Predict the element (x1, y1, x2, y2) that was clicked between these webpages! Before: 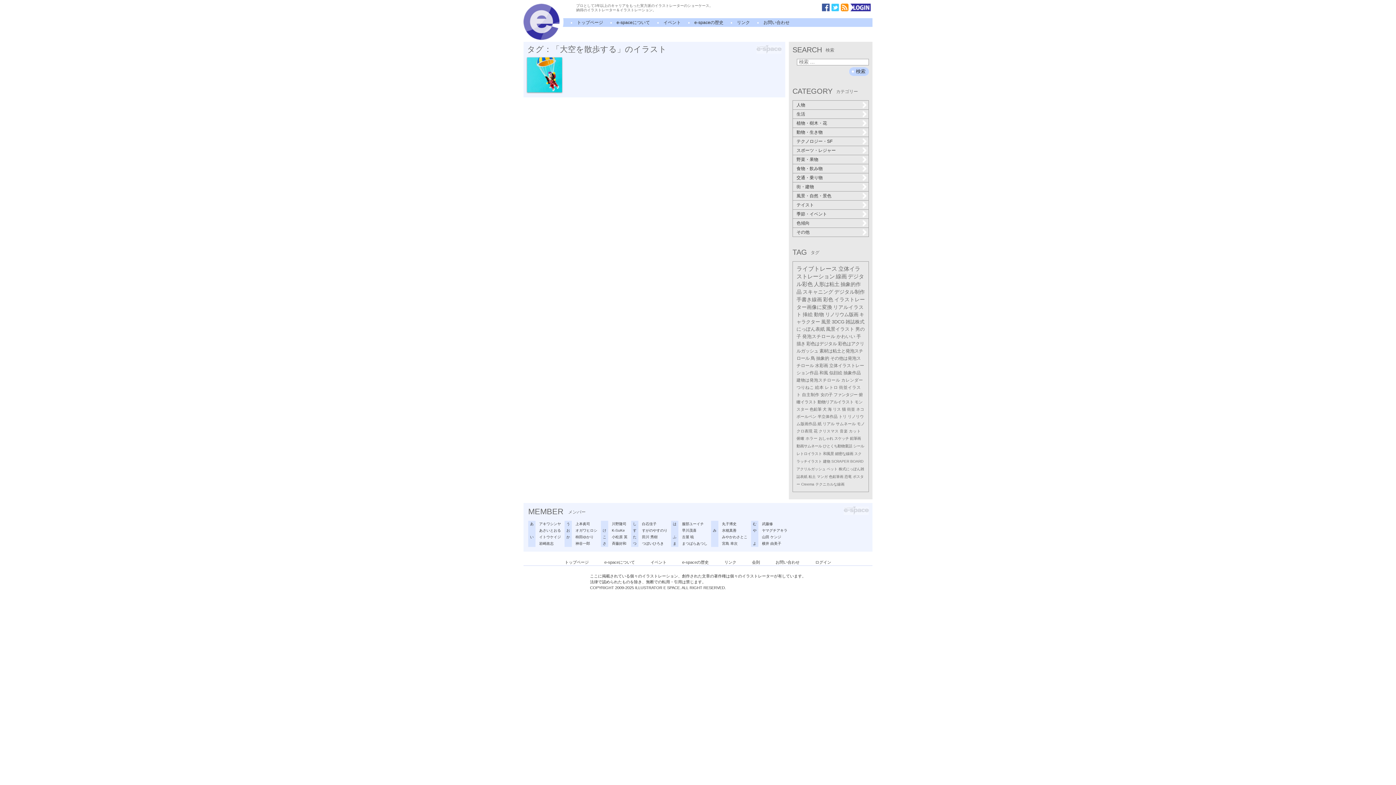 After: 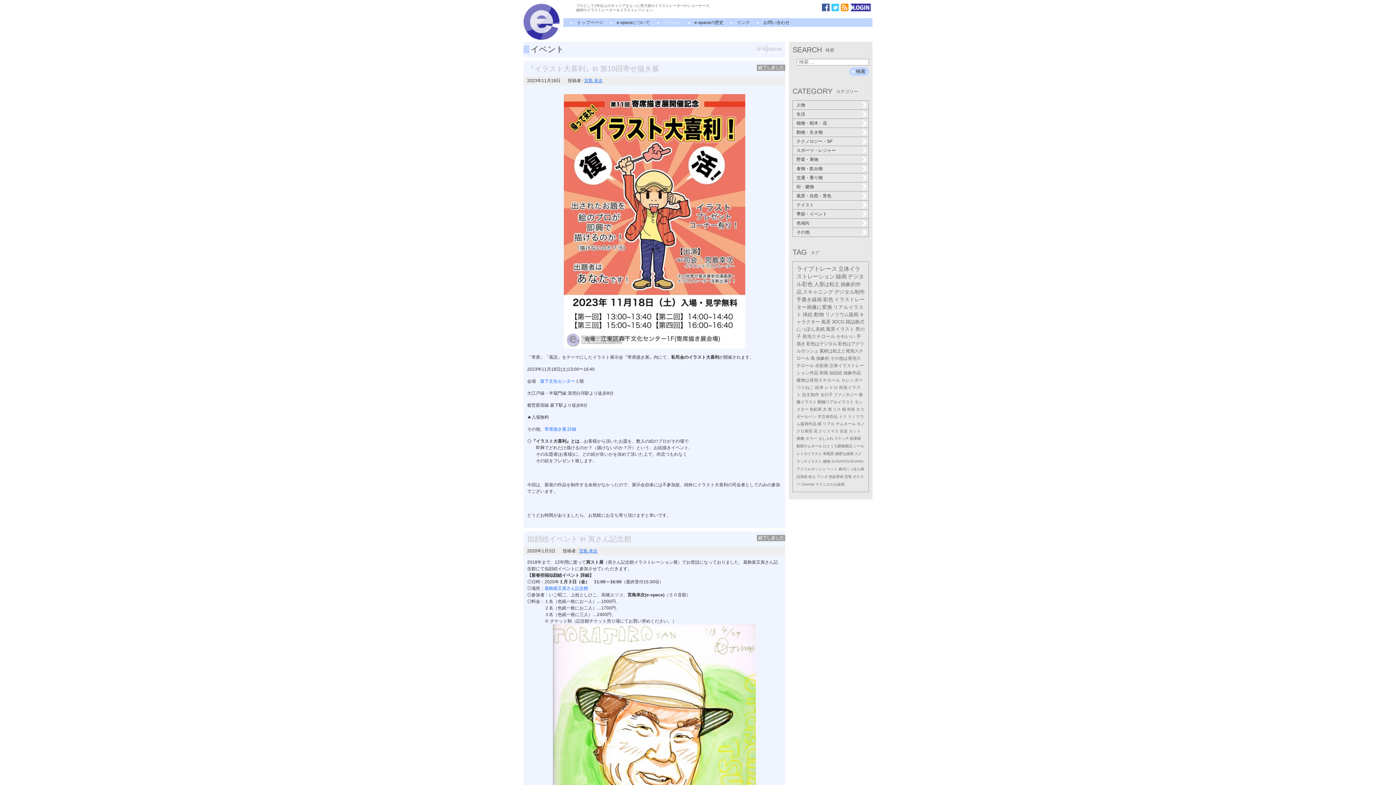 Action: bbox: (650, 560, 666, 564) label: イベント